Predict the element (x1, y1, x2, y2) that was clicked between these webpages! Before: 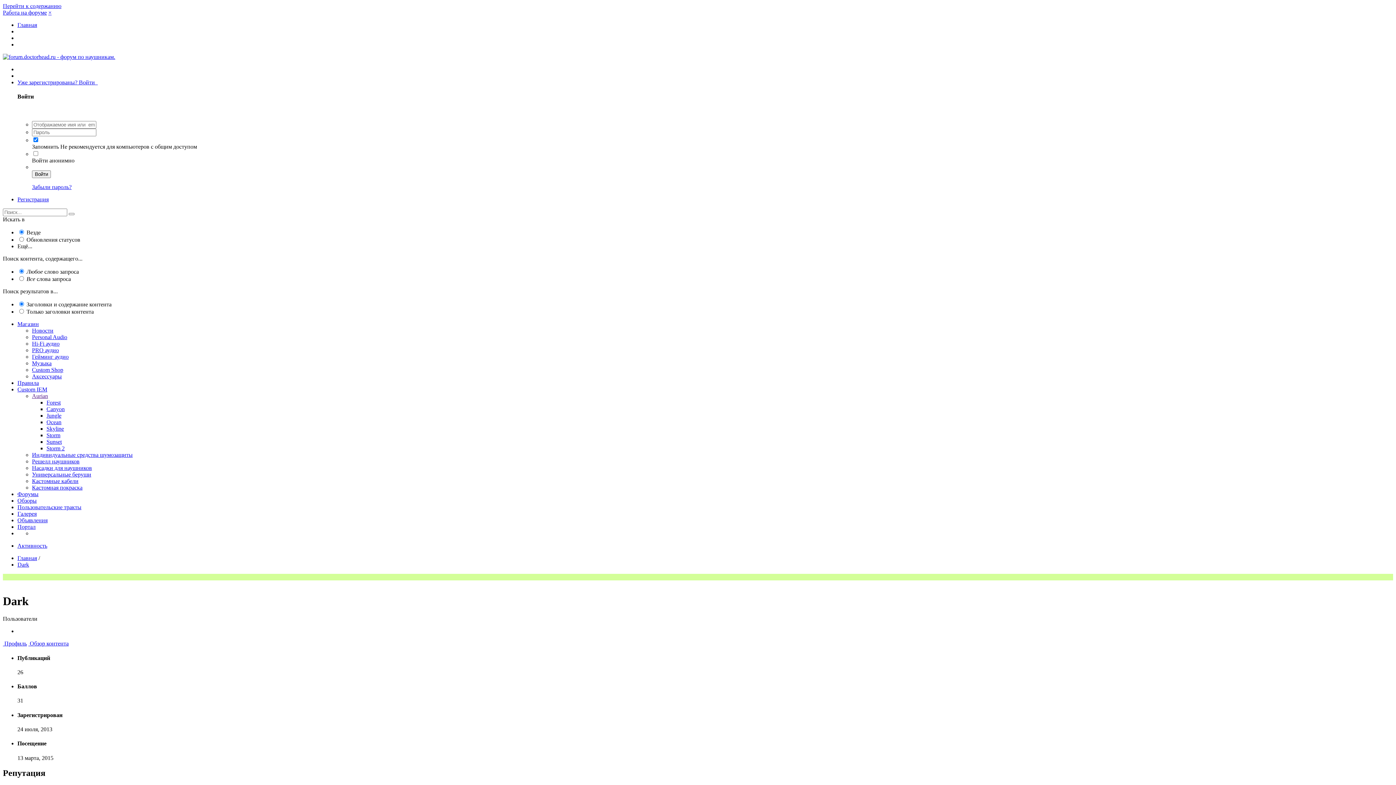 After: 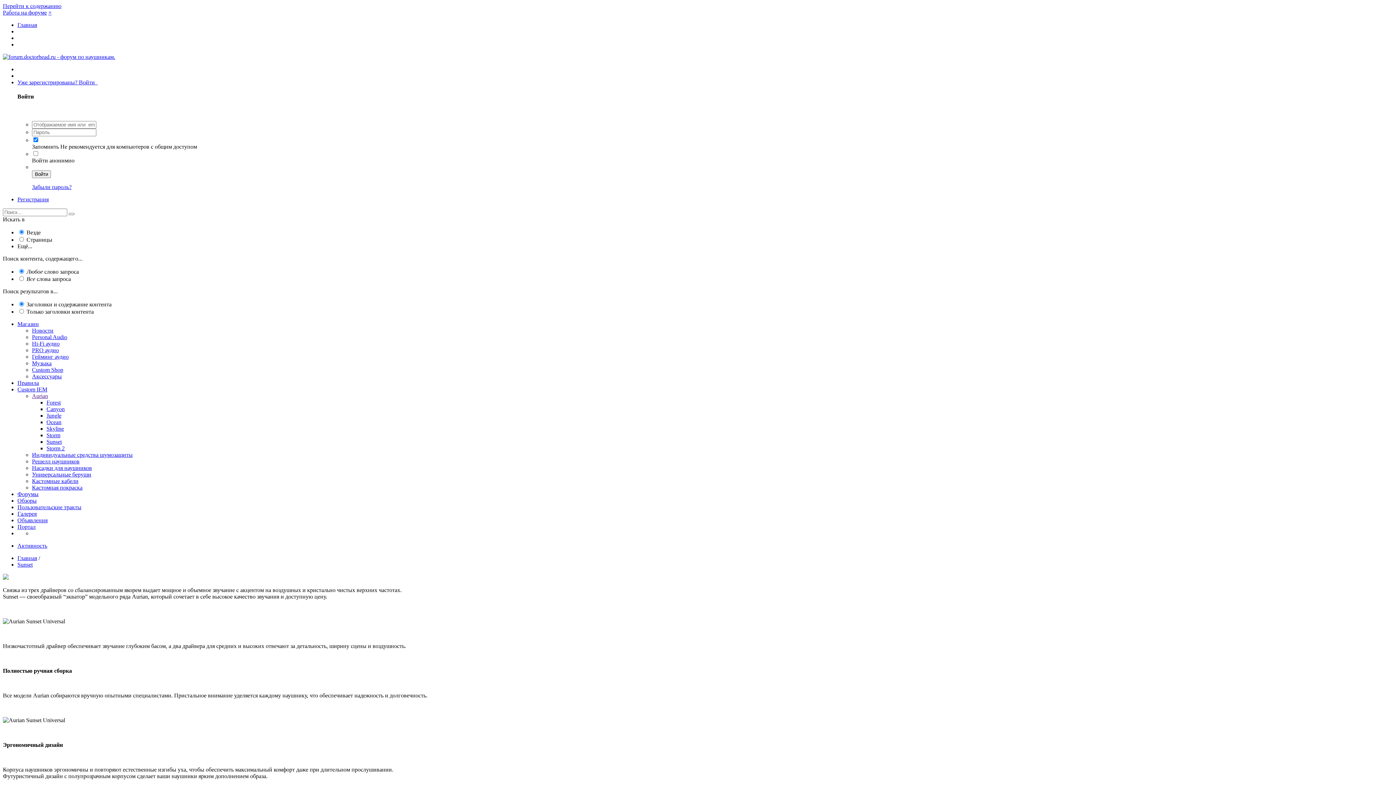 Action: bbox: (46, 438, 61, 444) label: Sunset